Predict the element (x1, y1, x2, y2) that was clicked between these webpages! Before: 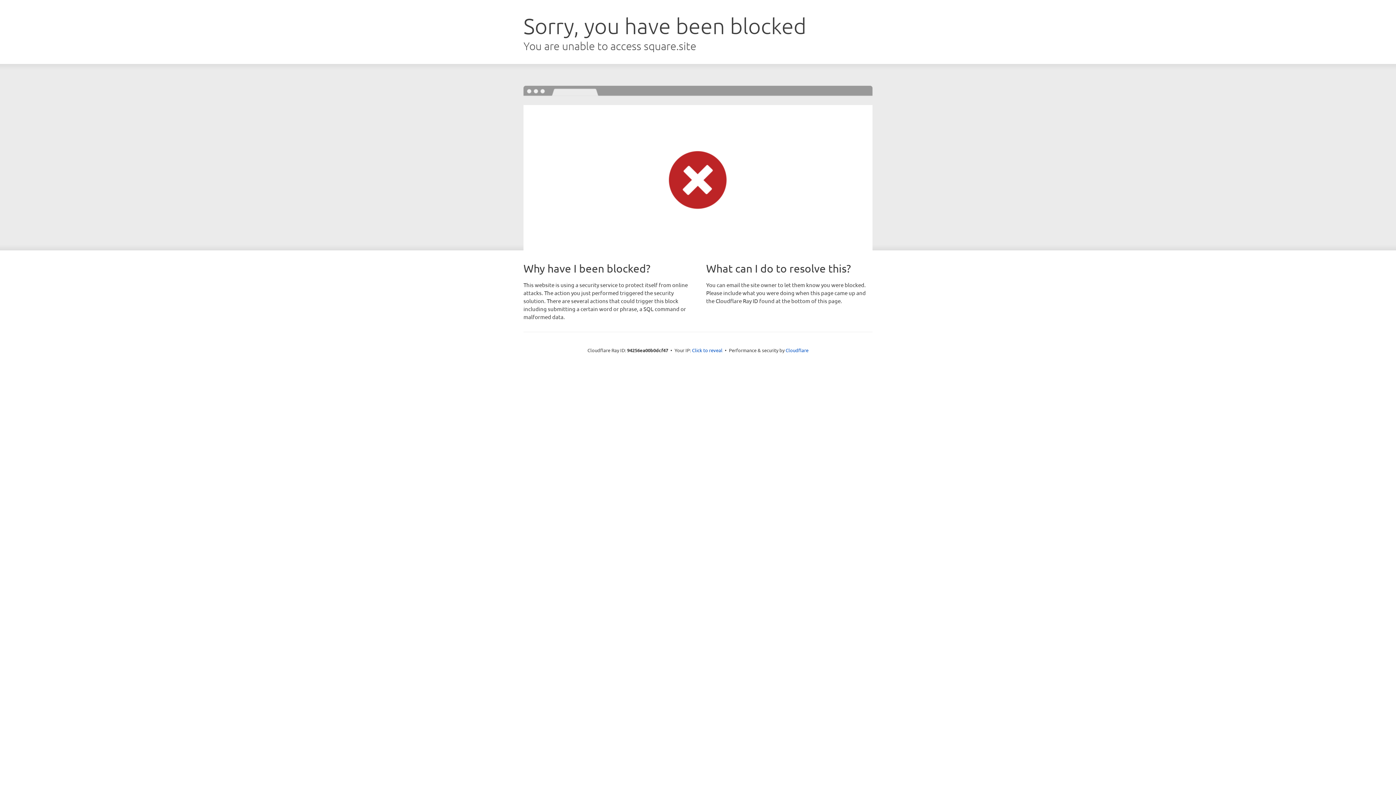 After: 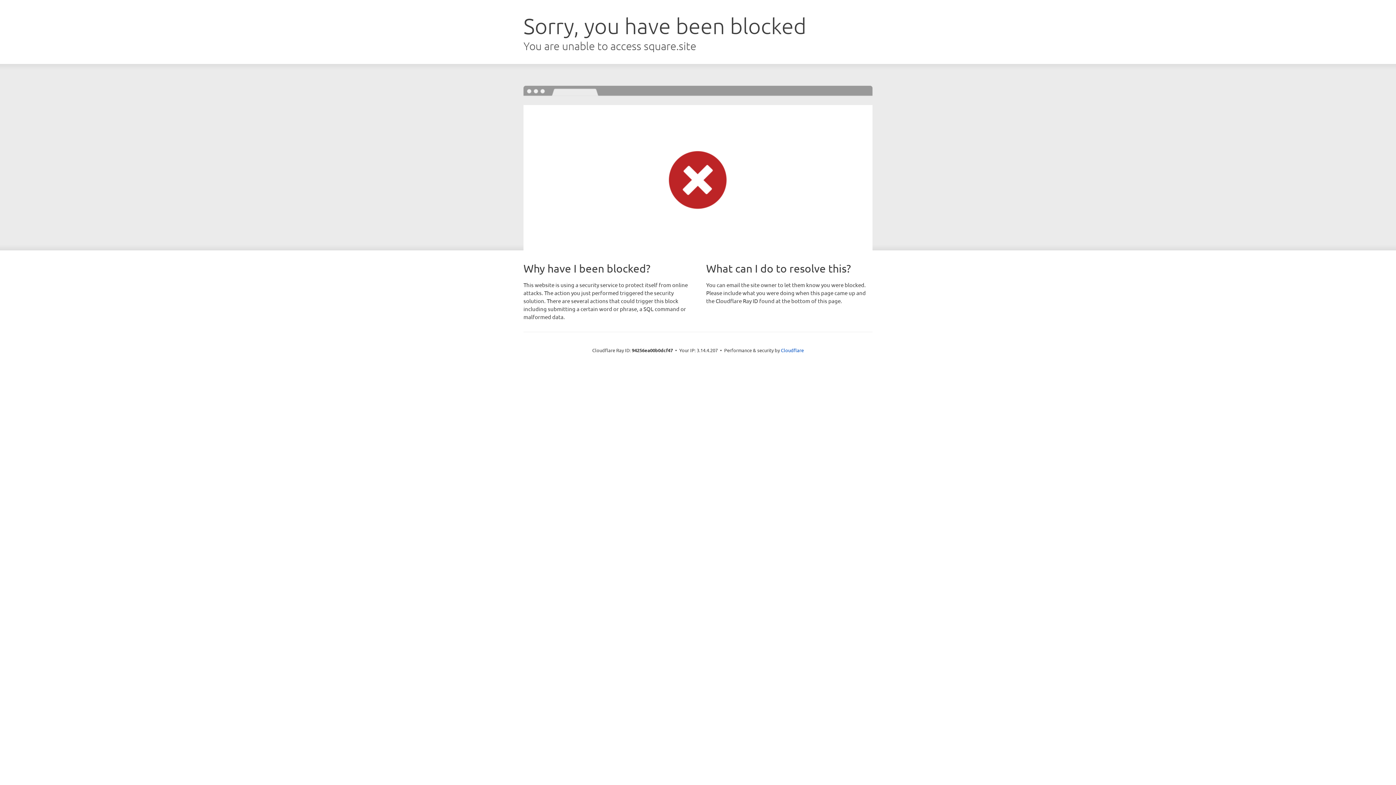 Action: label: Click to reveal bbox: (692, 346, 722, 353)